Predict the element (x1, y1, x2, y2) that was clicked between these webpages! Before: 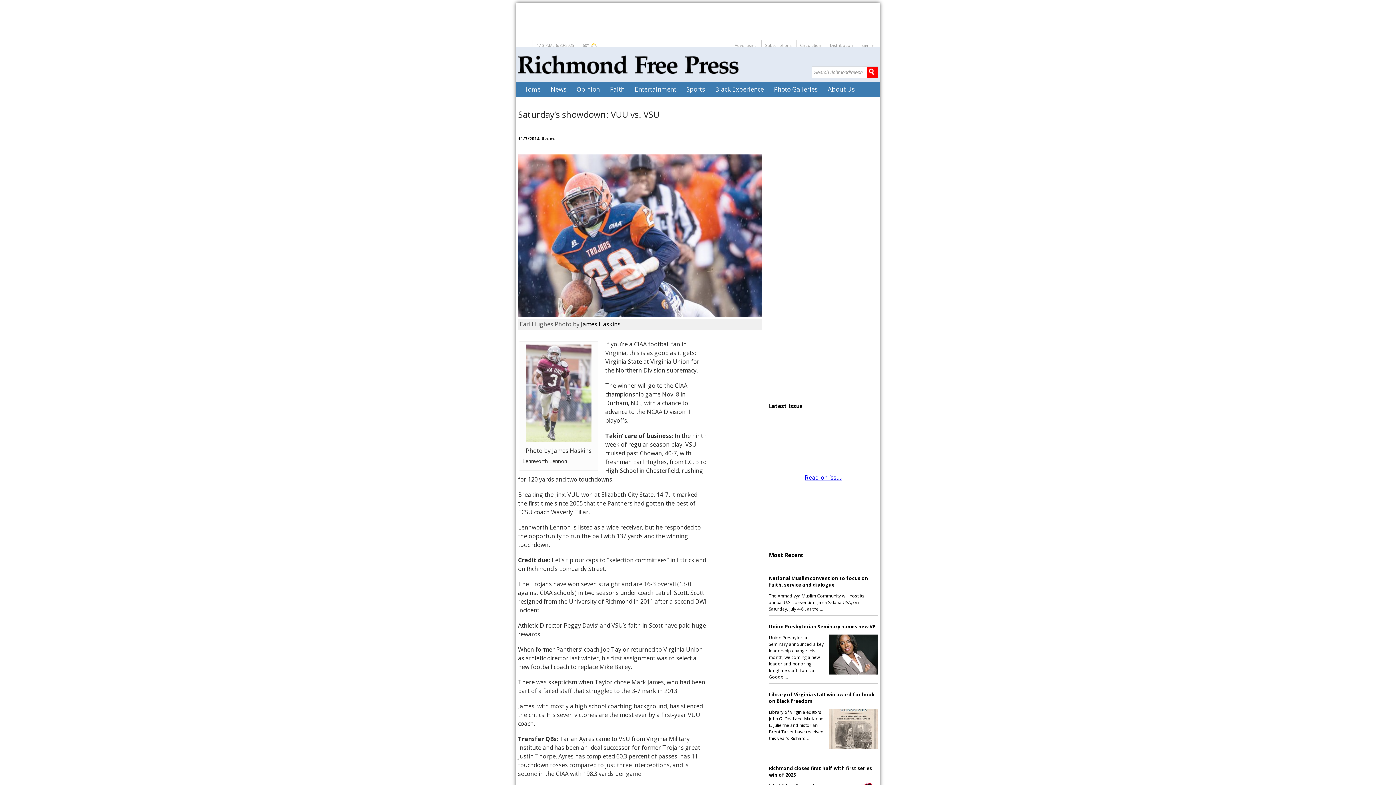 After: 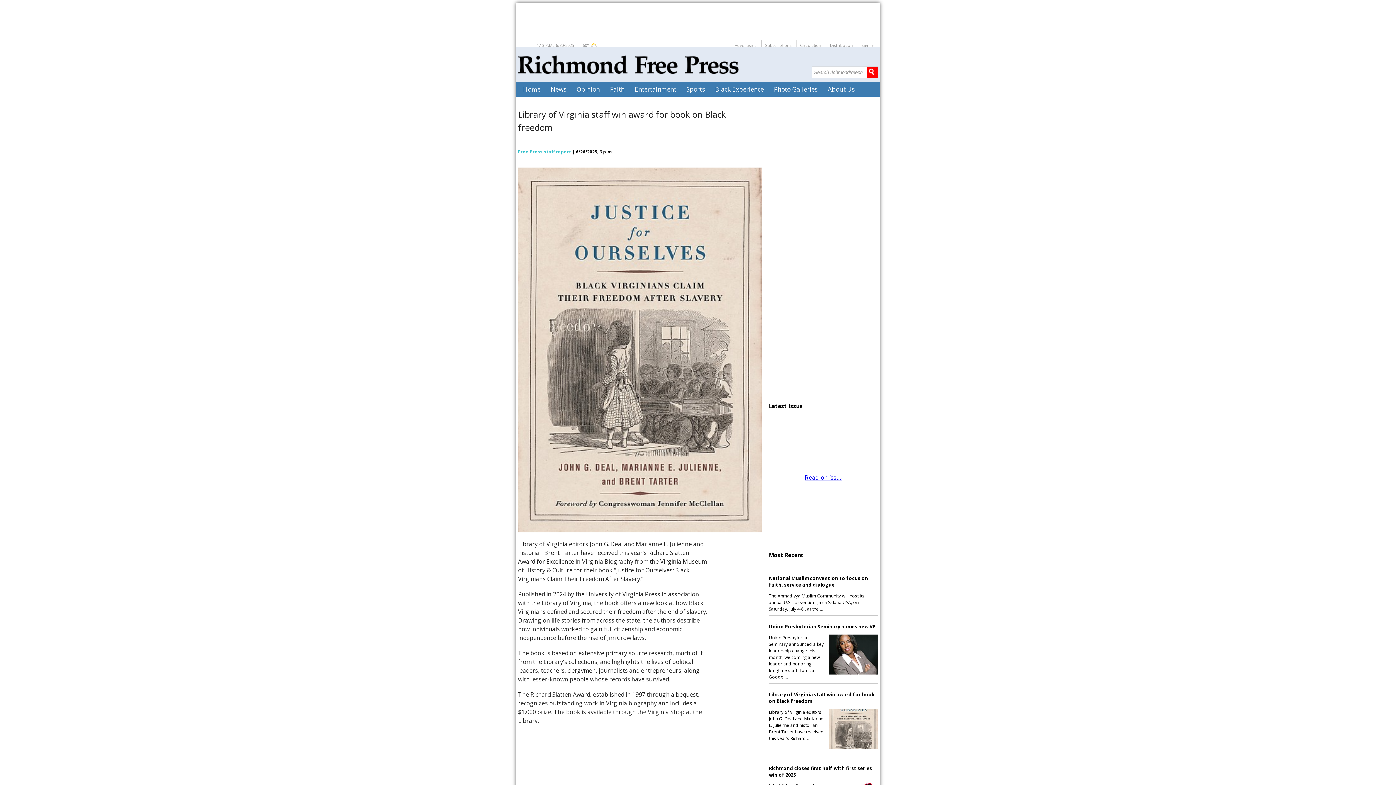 Action: label: Library of Virginia staff win award for book on Black freedom
Library of Virginia editors John G. Deal and Marianne E. Julienne and historian Brent Tarter have received this year’s Richard … bbox: (769, 683, 878, 757)